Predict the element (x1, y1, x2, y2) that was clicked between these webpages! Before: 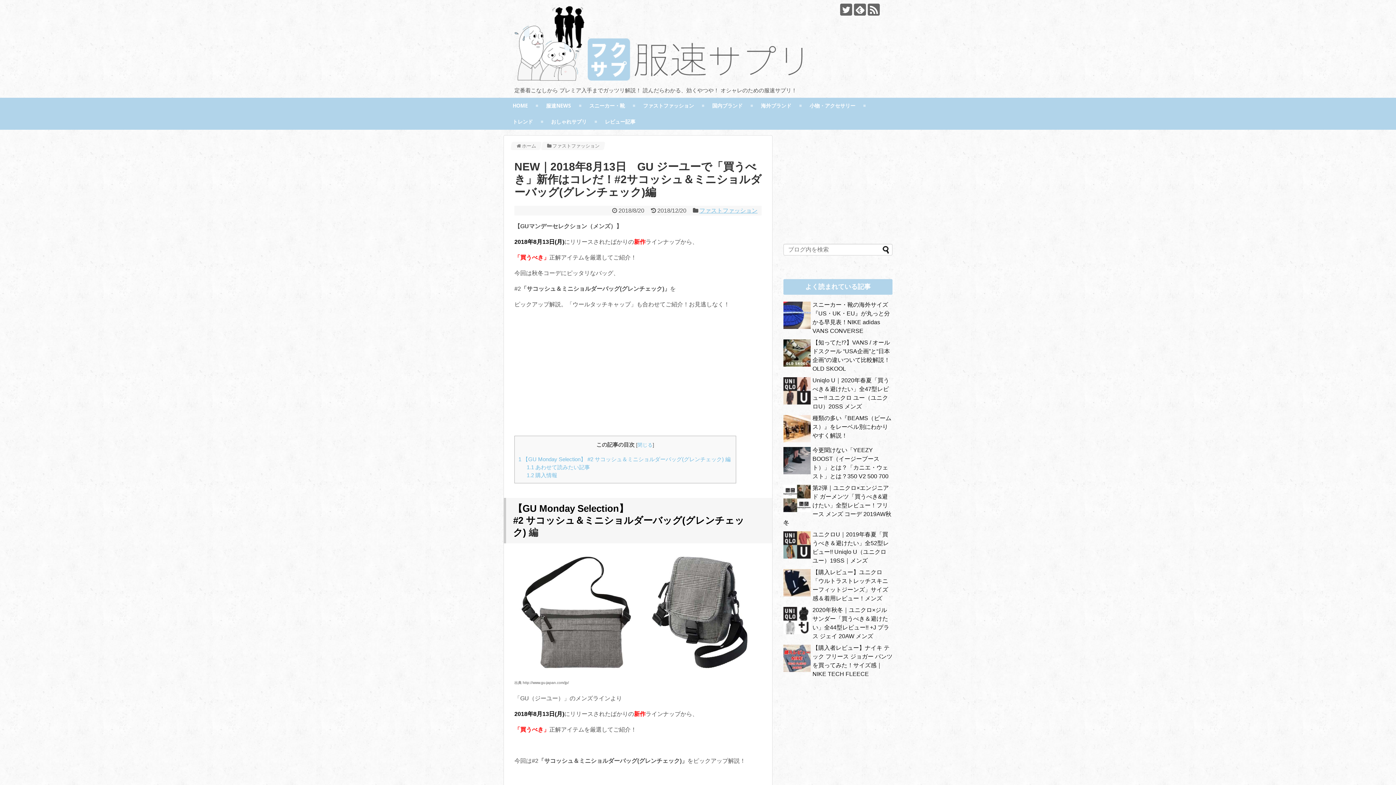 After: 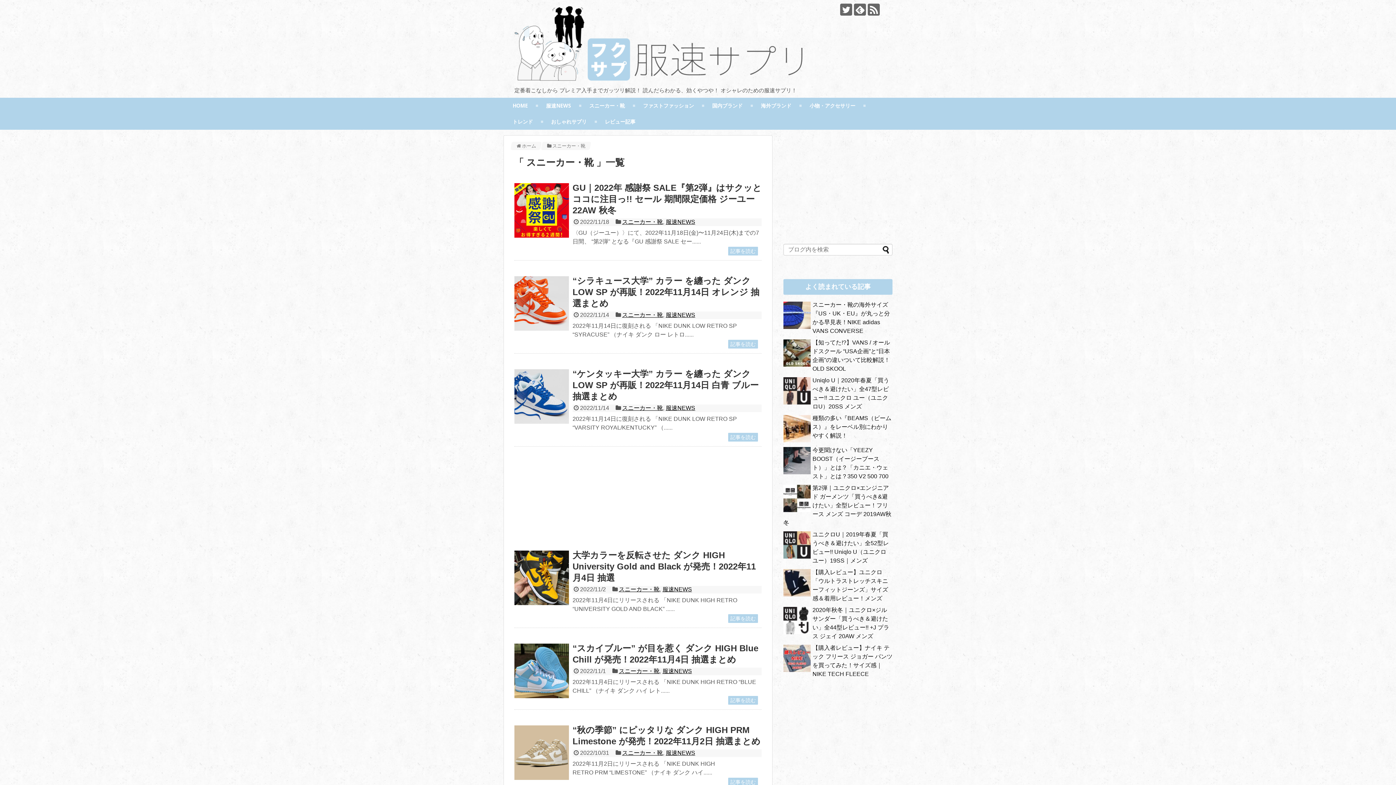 Action: label: スニーカー・靴 bbox: (580, 97, 634, 113)